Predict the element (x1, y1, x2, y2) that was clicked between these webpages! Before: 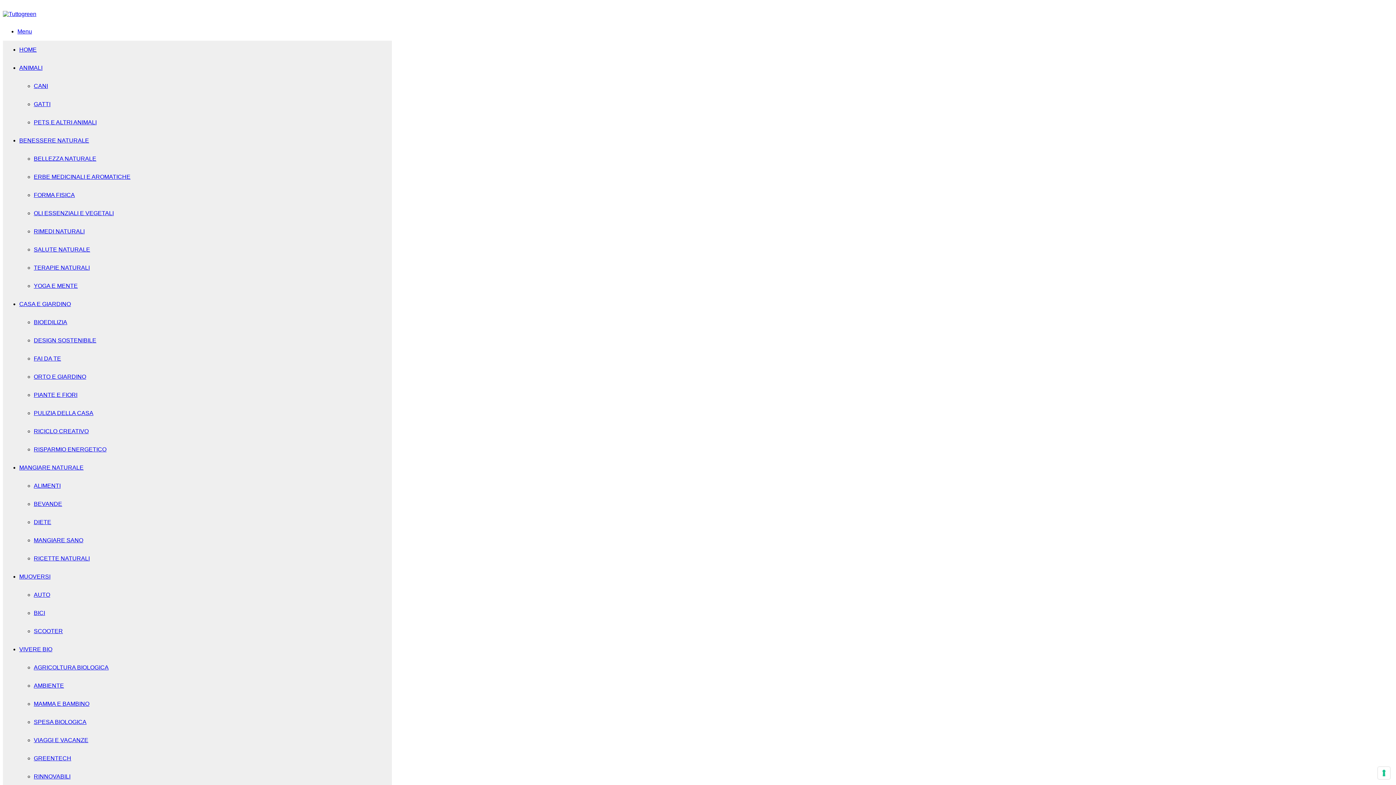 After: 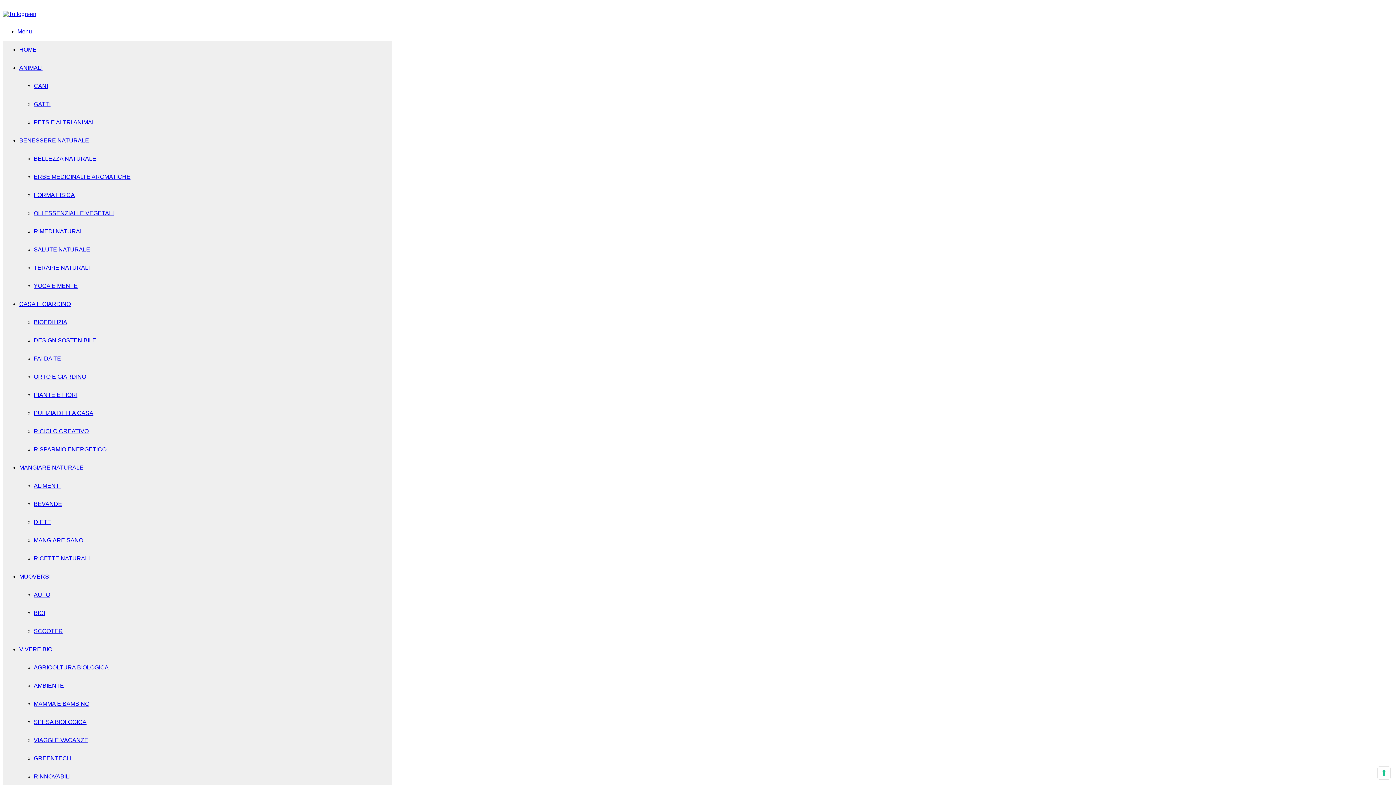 Action: label: AUTO bbox: (33, 592, 50, 598)